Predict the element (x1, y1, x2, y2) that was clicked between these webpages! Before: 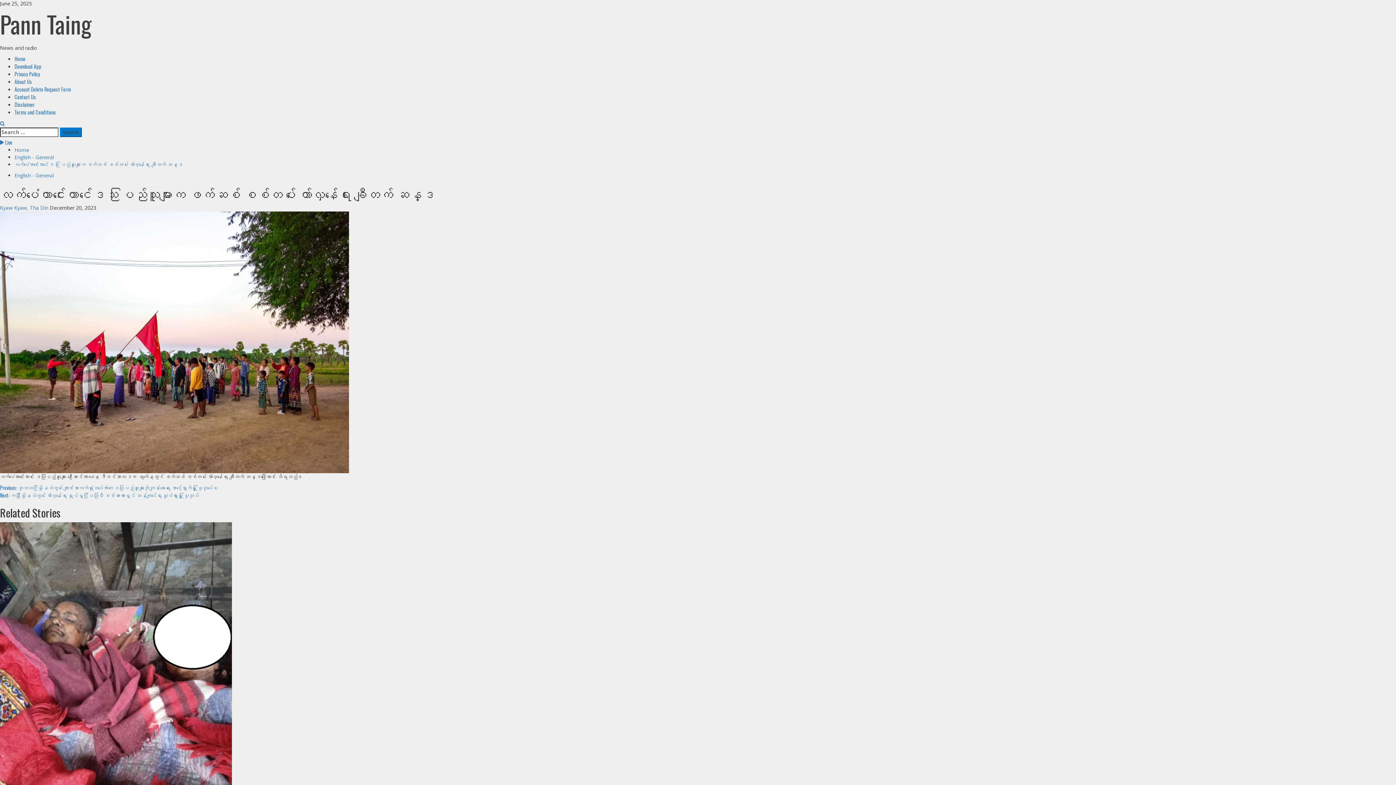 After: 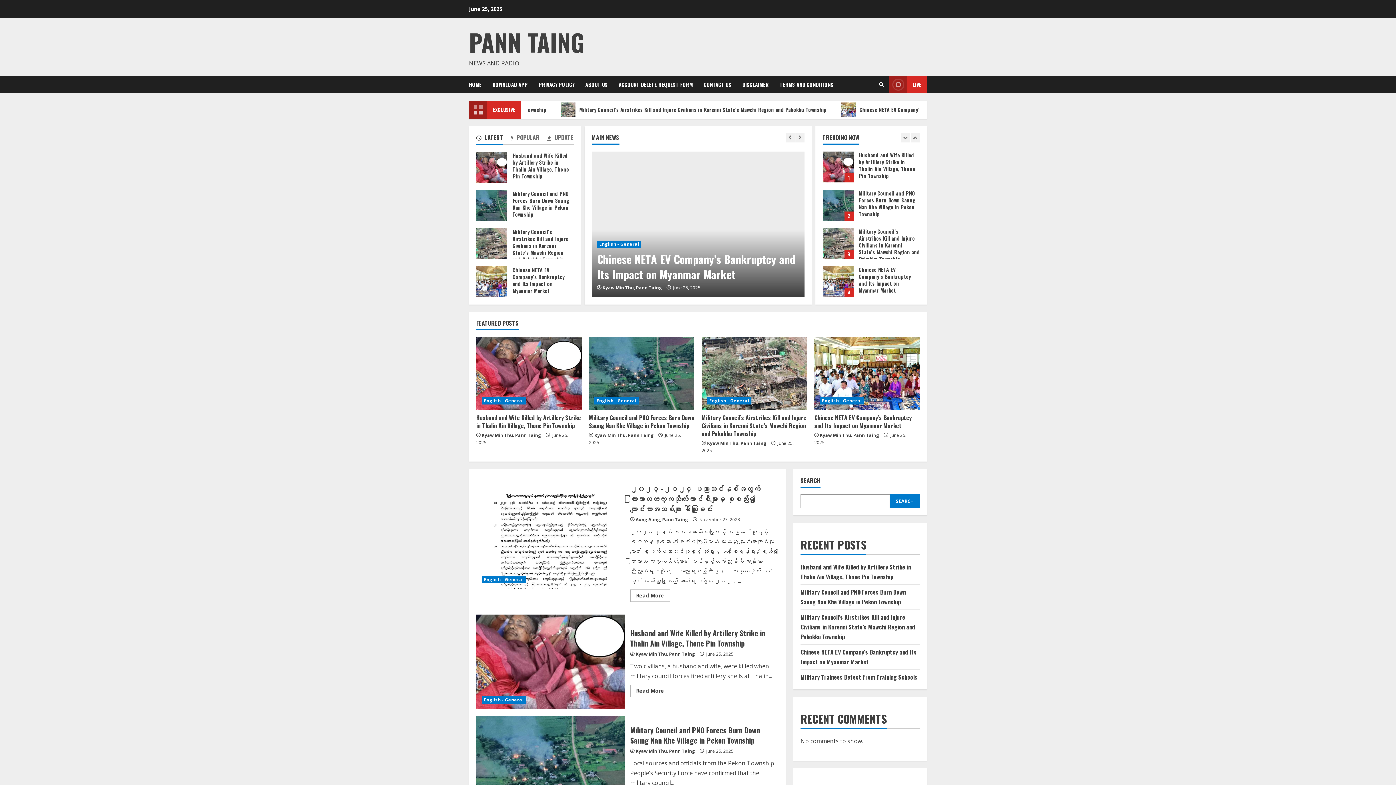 Action: bbox: (14, 54, 25, 62) label: Home